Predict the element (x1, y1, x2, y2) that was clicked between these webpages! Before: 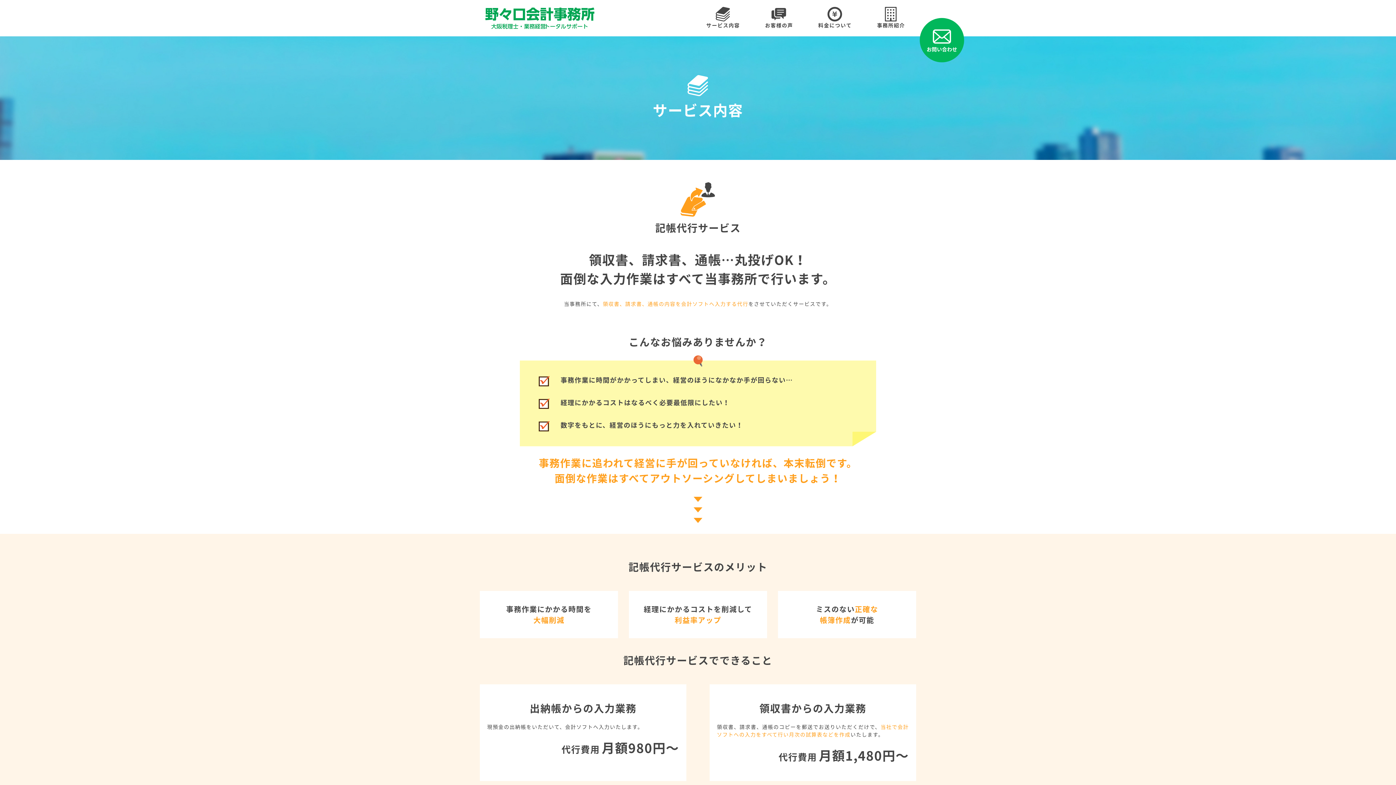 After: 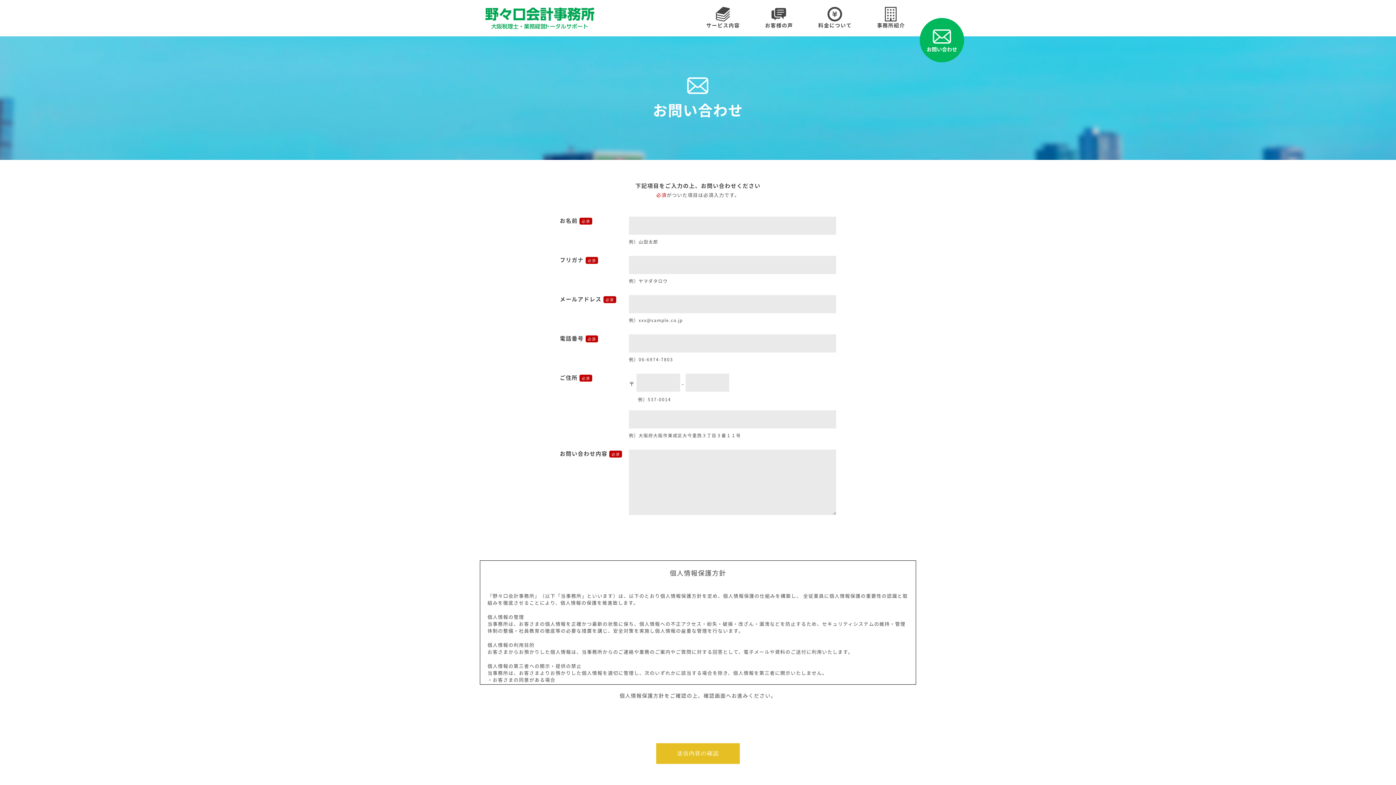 Action: bbox: (920, 18, 964, 62) label: お問い合わせ